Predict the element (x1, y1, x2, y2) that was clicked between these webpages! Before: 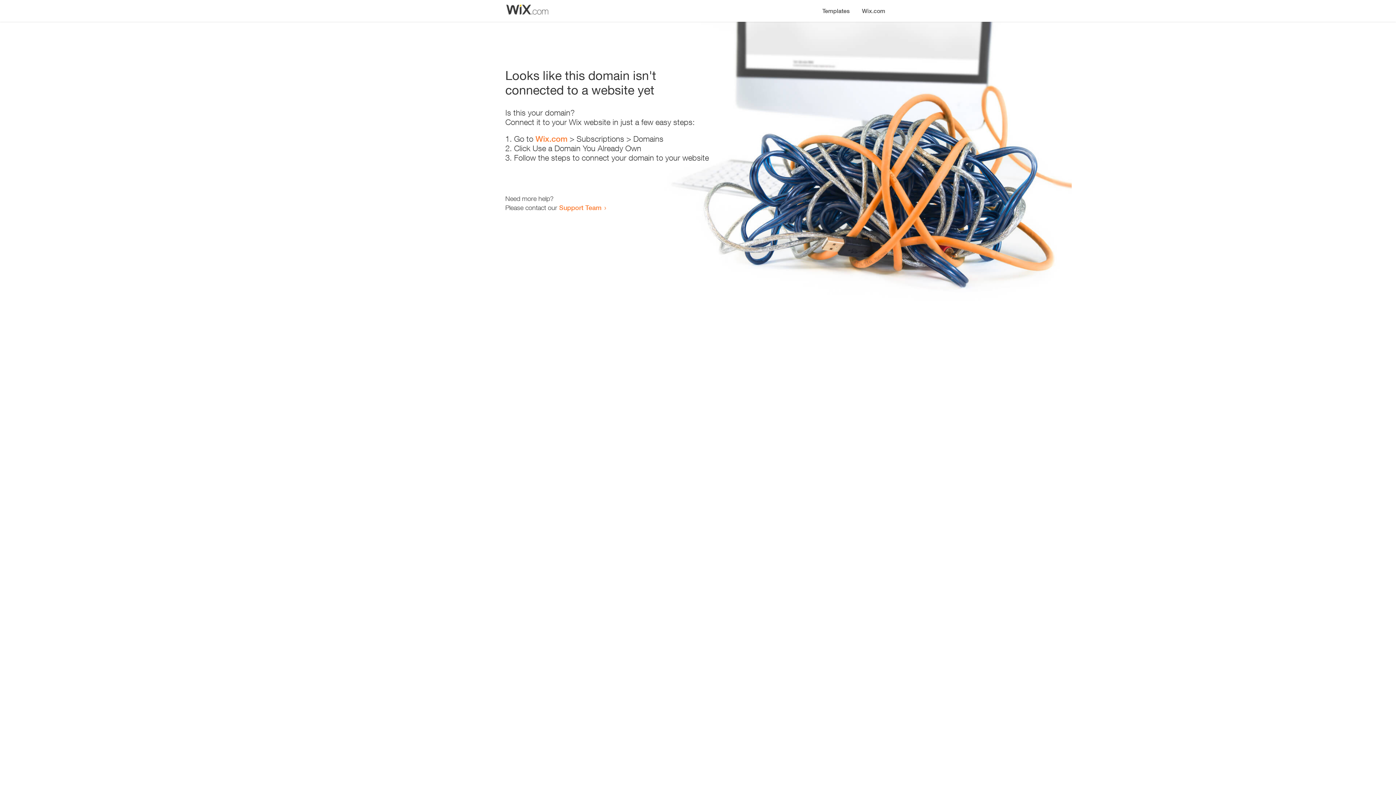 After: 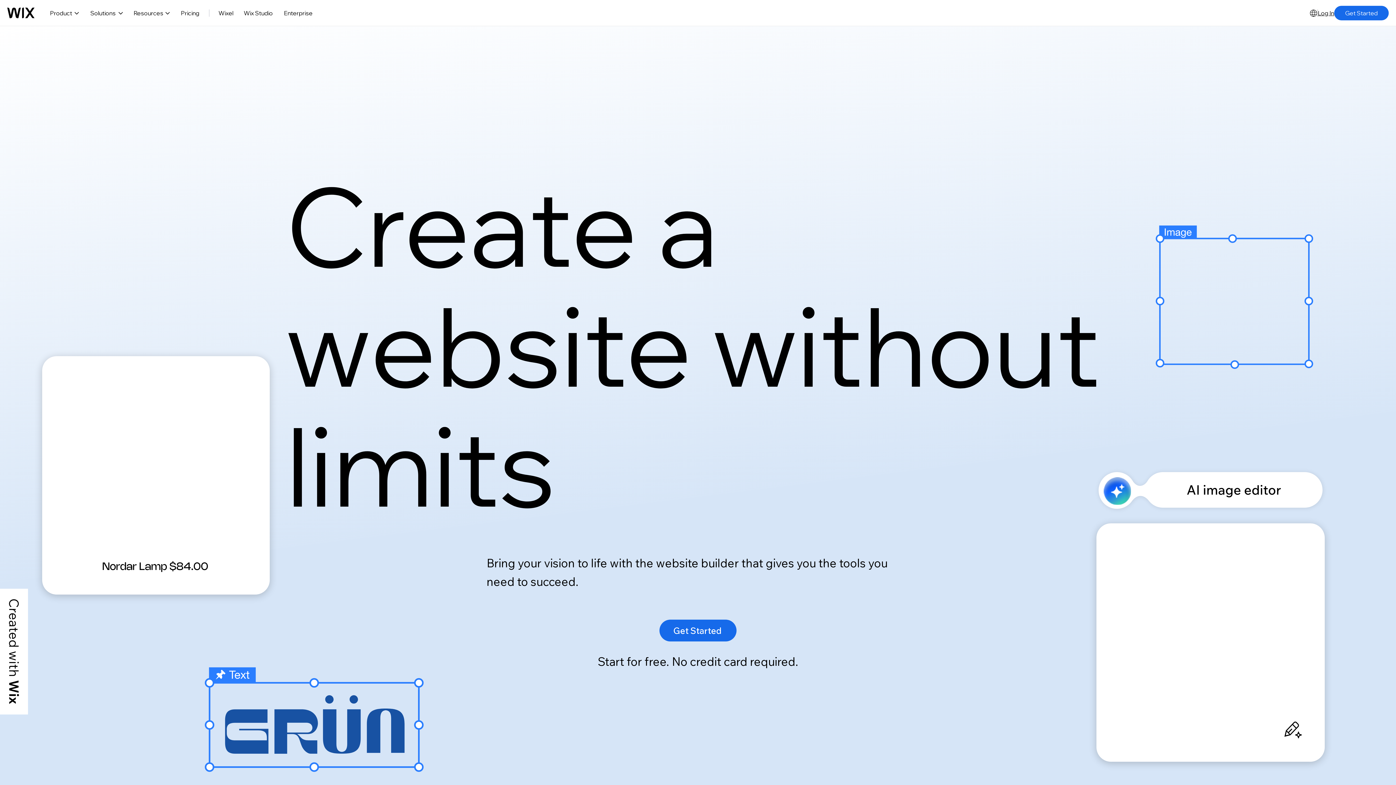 Action: bbox: (535, 134, 567, 143) label: Wix.com